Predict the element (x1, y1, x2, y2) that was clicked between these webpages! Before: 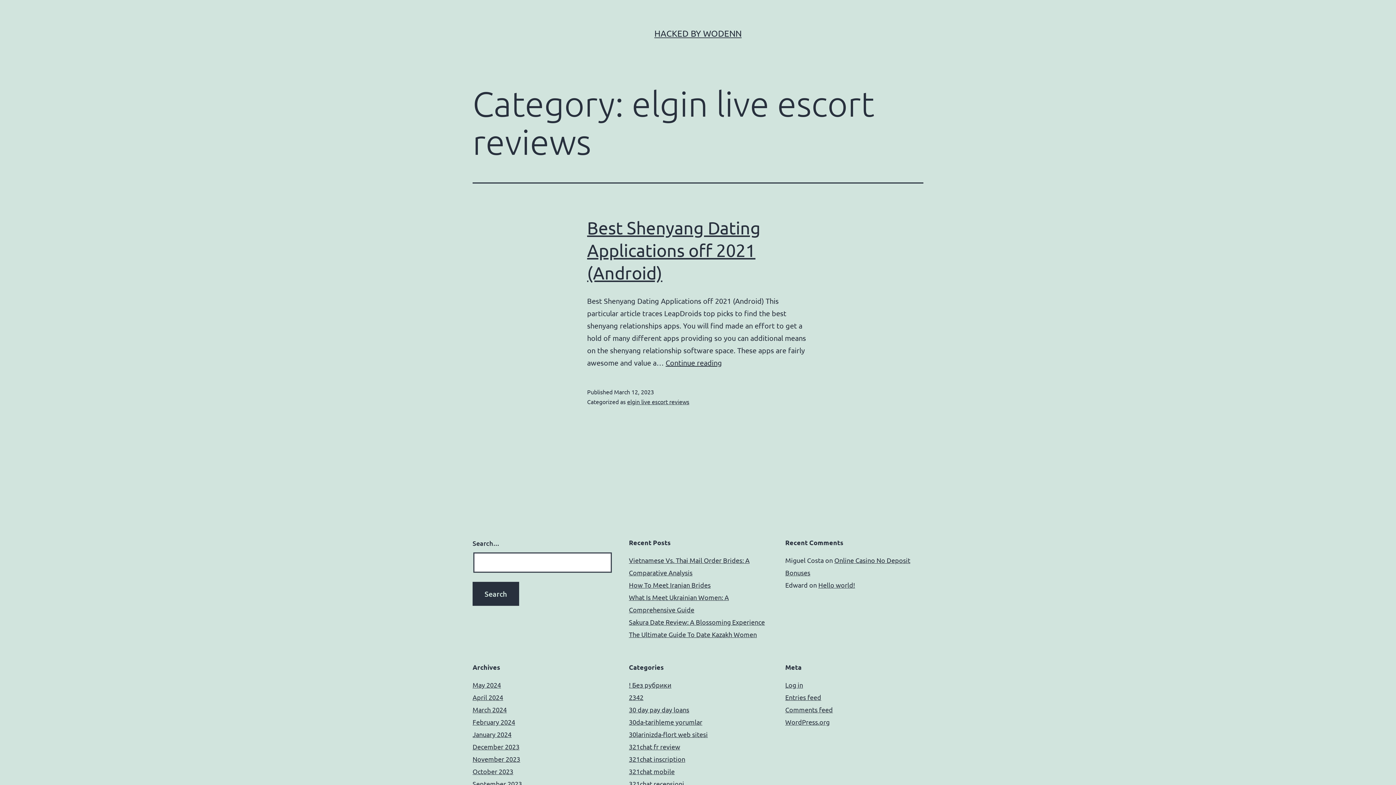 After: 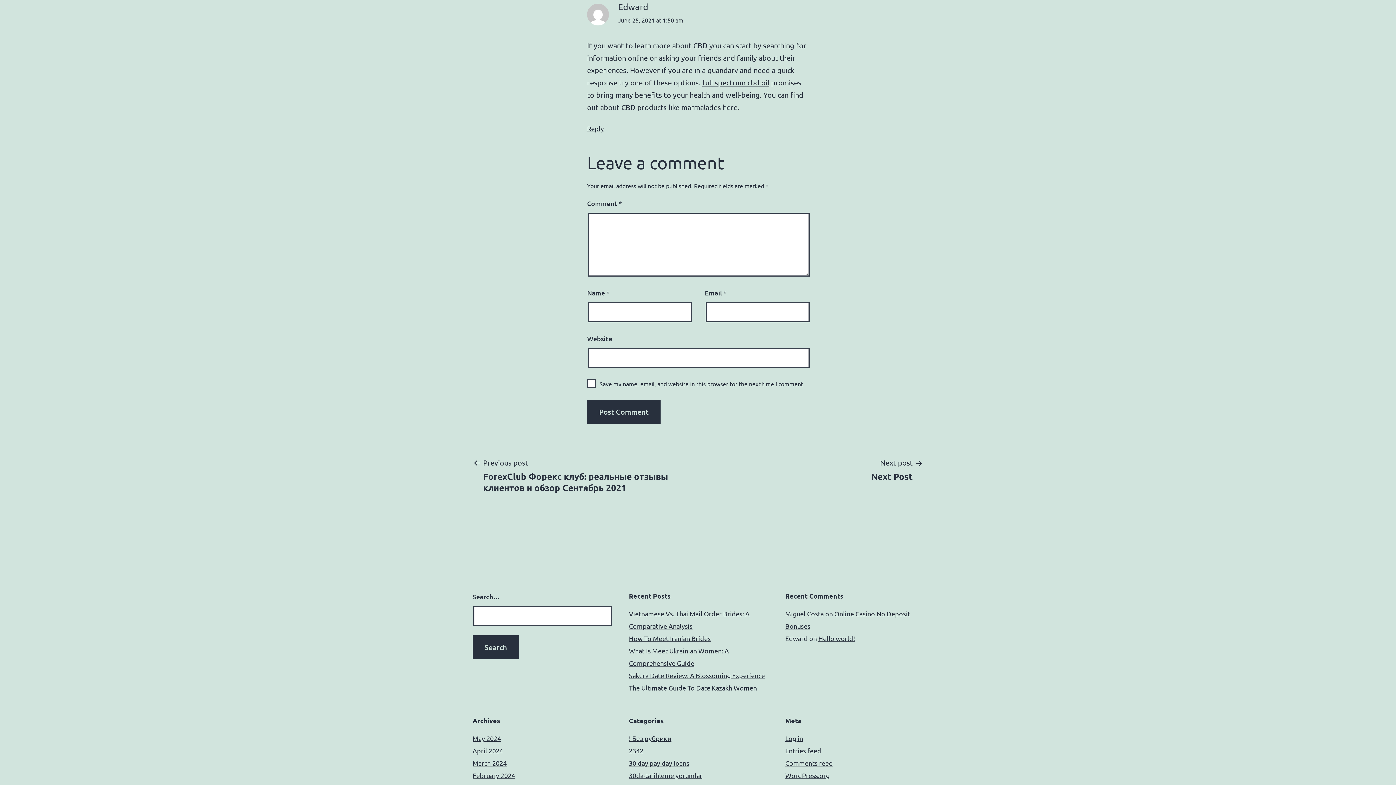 Action: label: Hello world! bbox: (818, 581, 855, 589)